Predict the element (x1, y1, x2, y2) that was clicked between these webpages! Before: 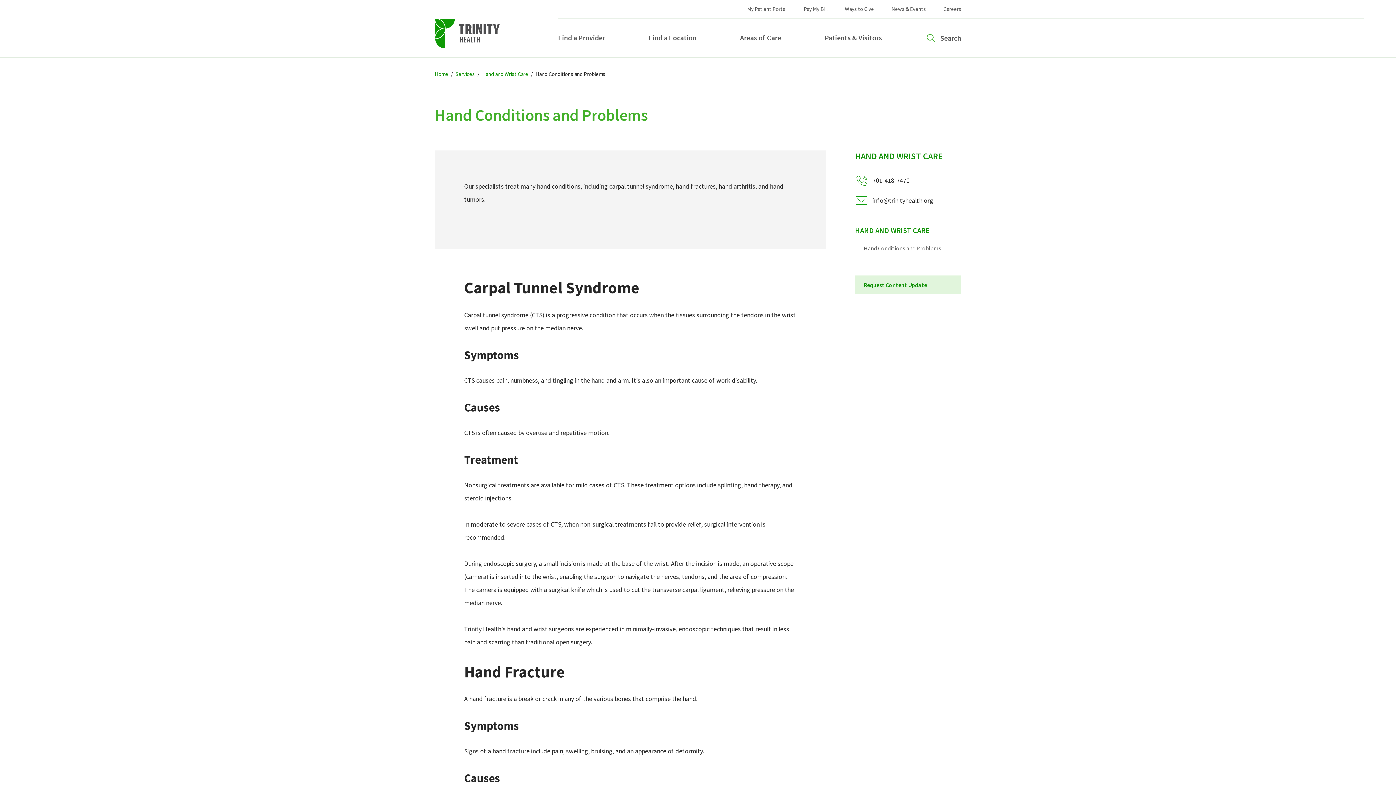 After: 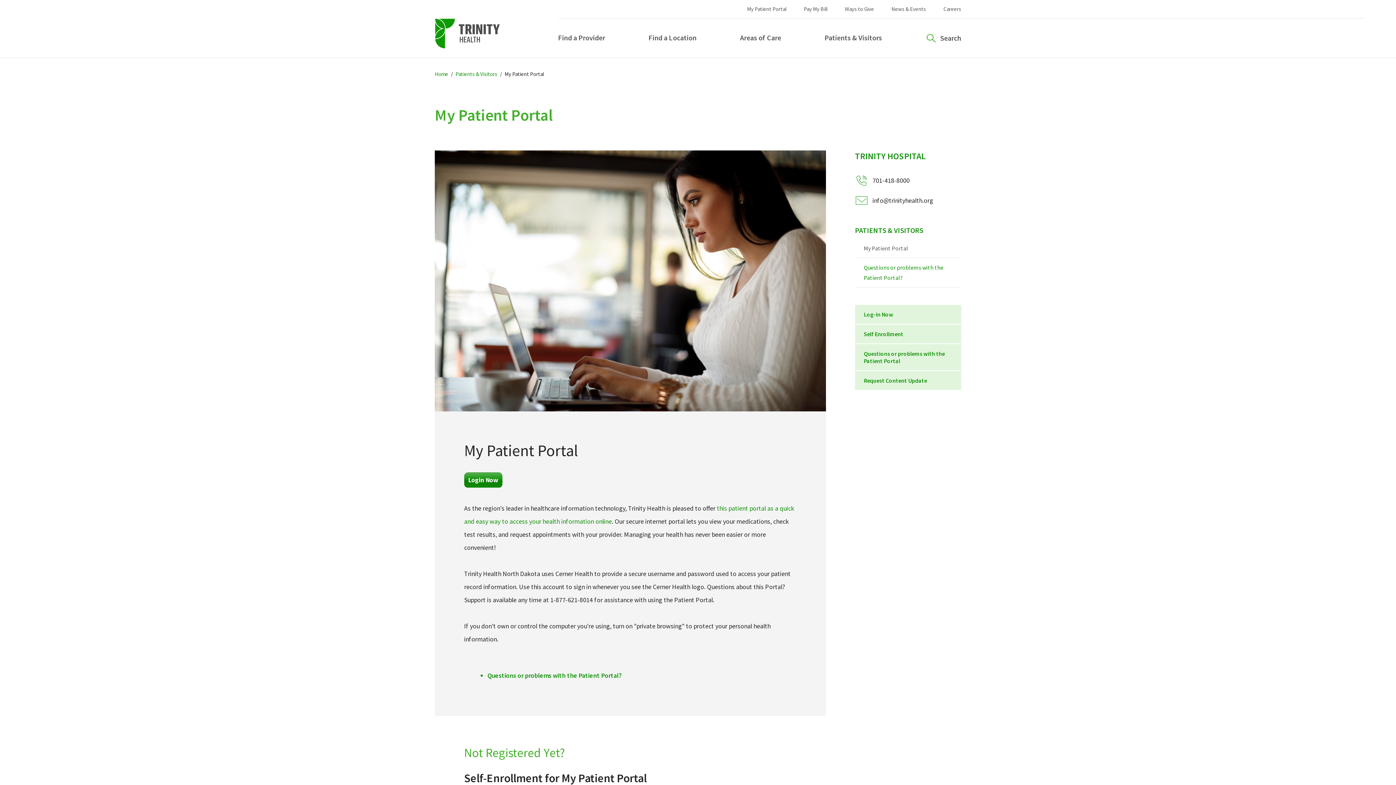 Action: bbox: (747, 5, 786, 12) label: My Patient Portal